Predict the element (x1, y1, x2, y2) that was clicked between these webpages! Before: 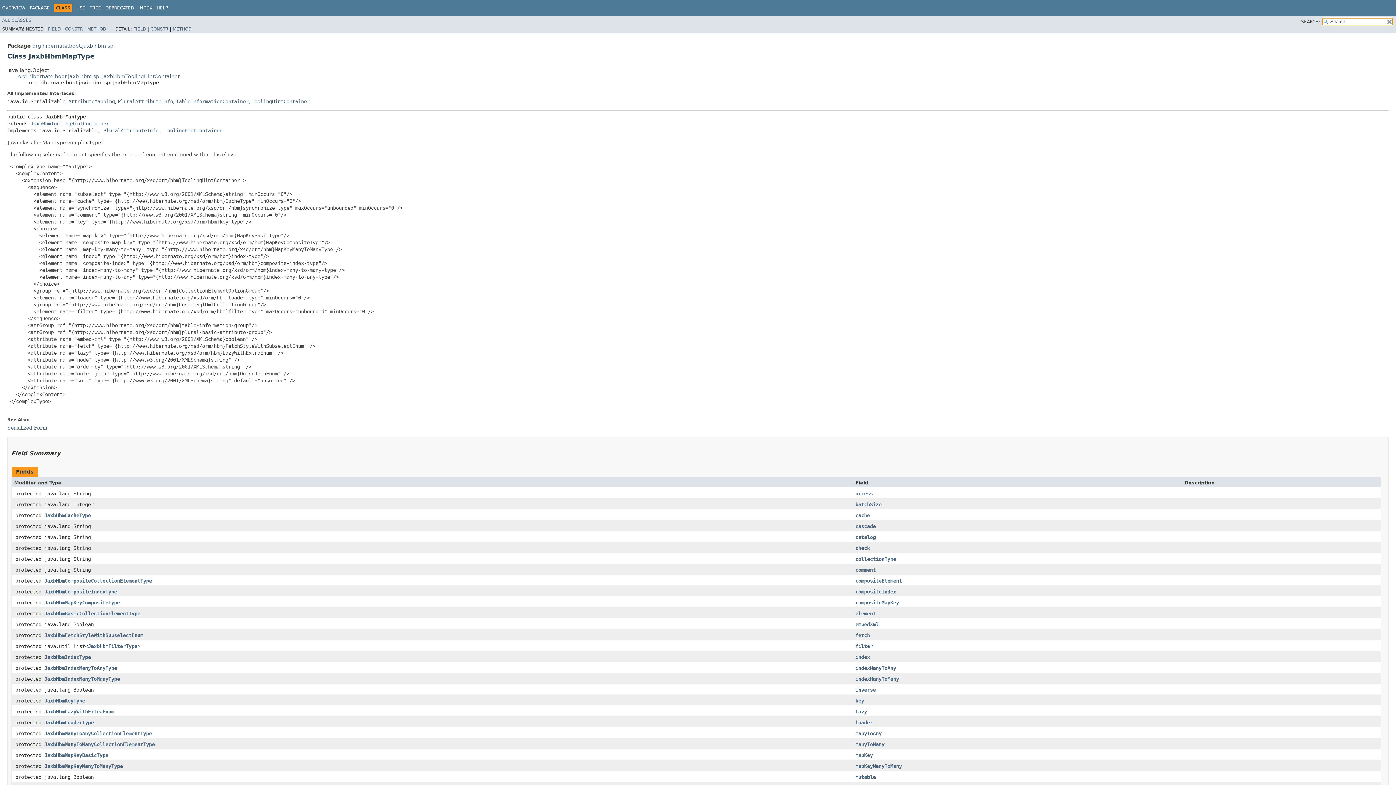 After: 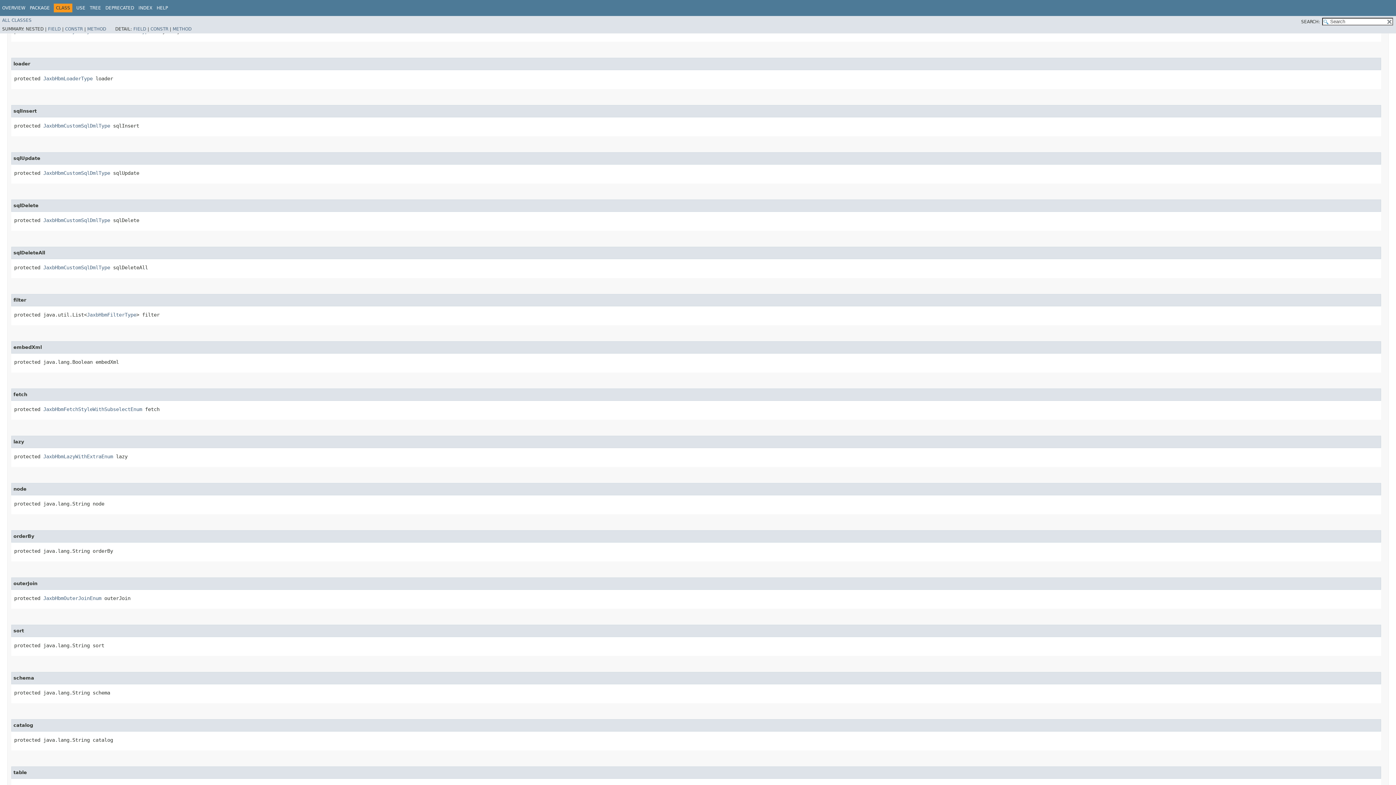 Action: label: loader bbox: (855, 719, 873, 725)